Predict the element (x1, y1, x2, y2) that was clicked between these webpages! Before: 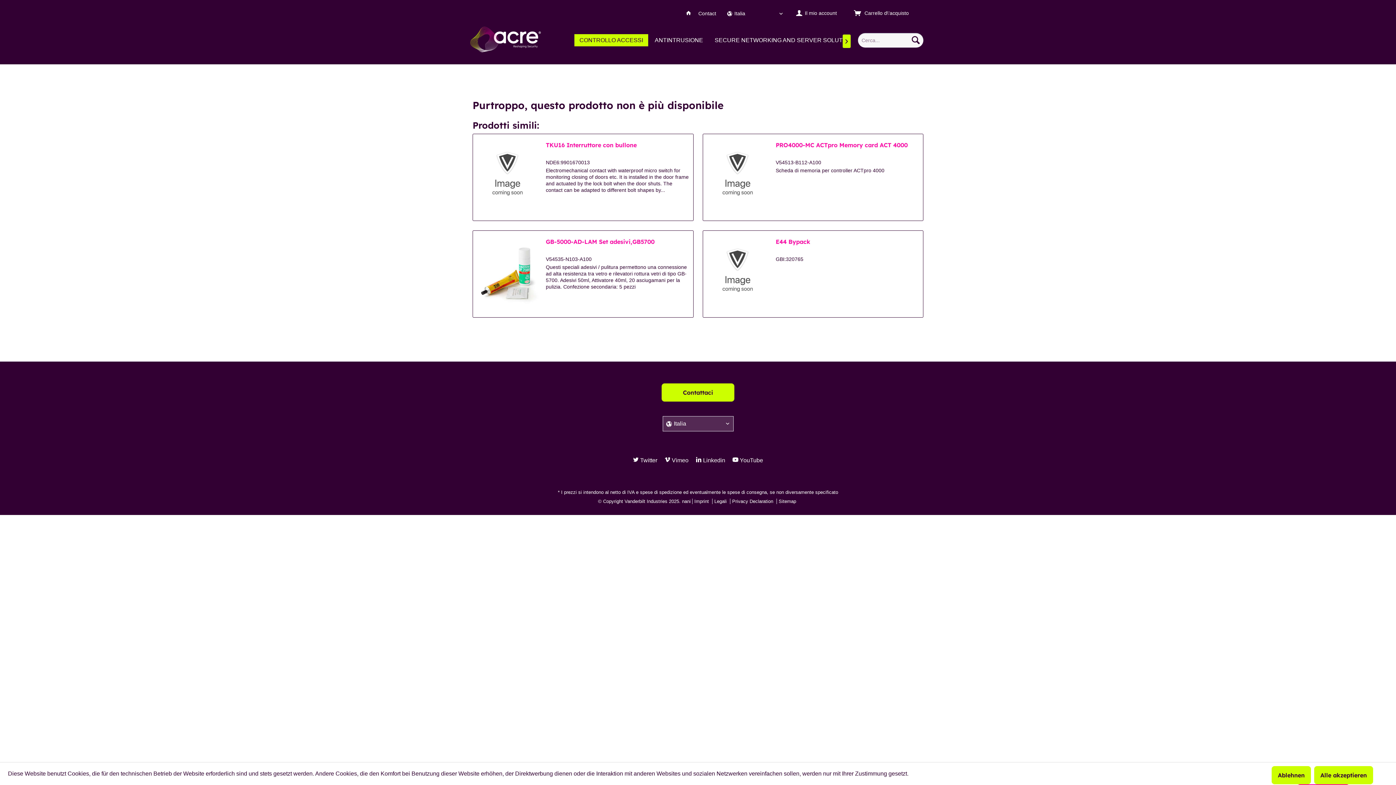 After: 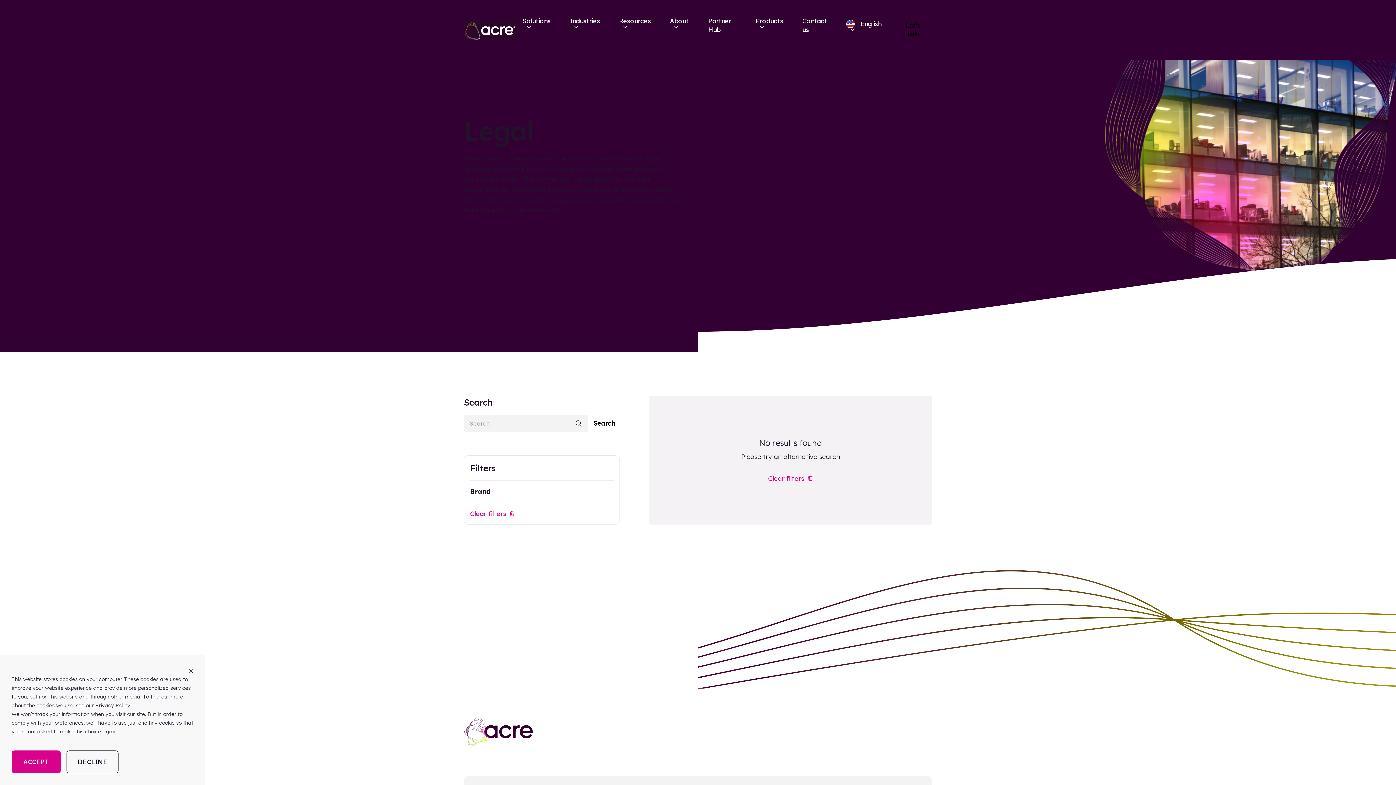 Action: label: Legali  bbox: (712, 498, 730, 504)